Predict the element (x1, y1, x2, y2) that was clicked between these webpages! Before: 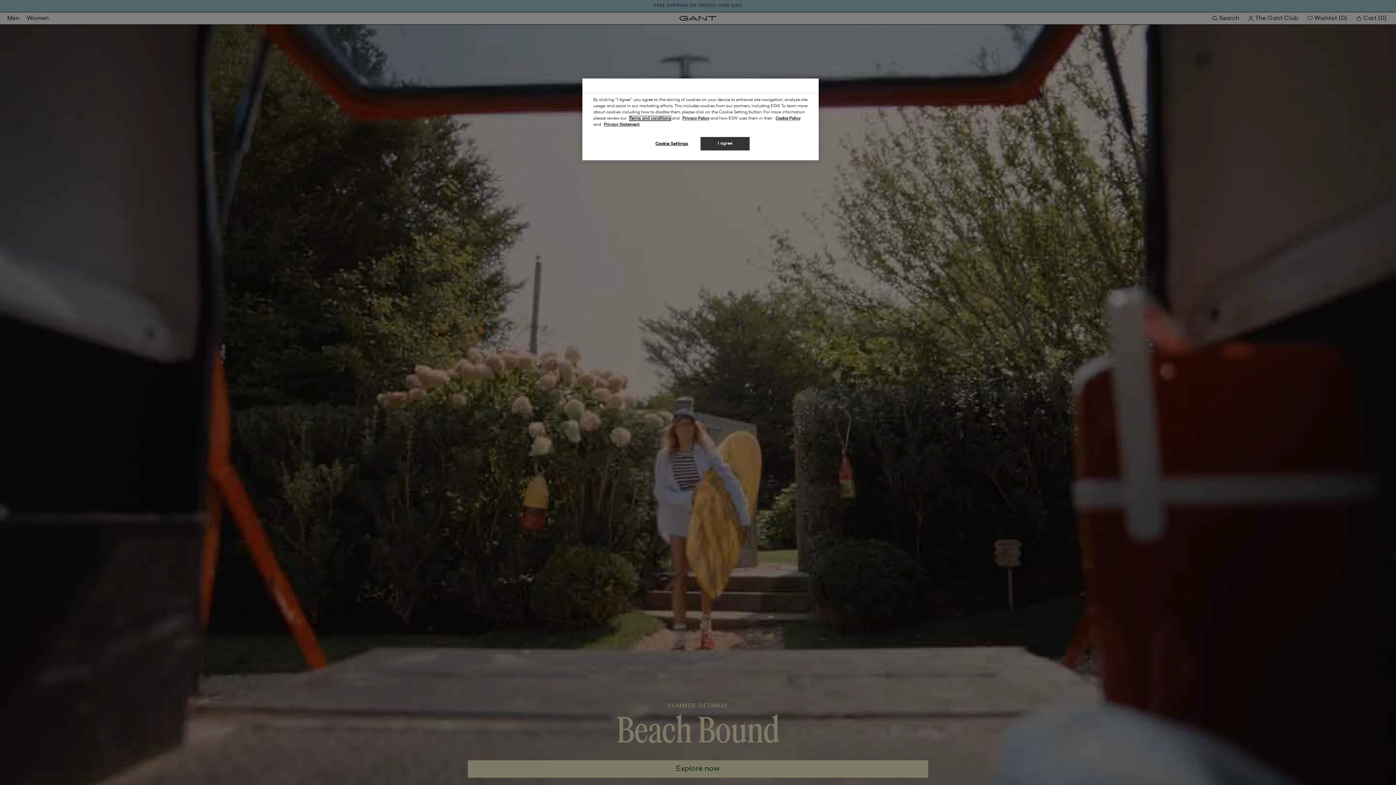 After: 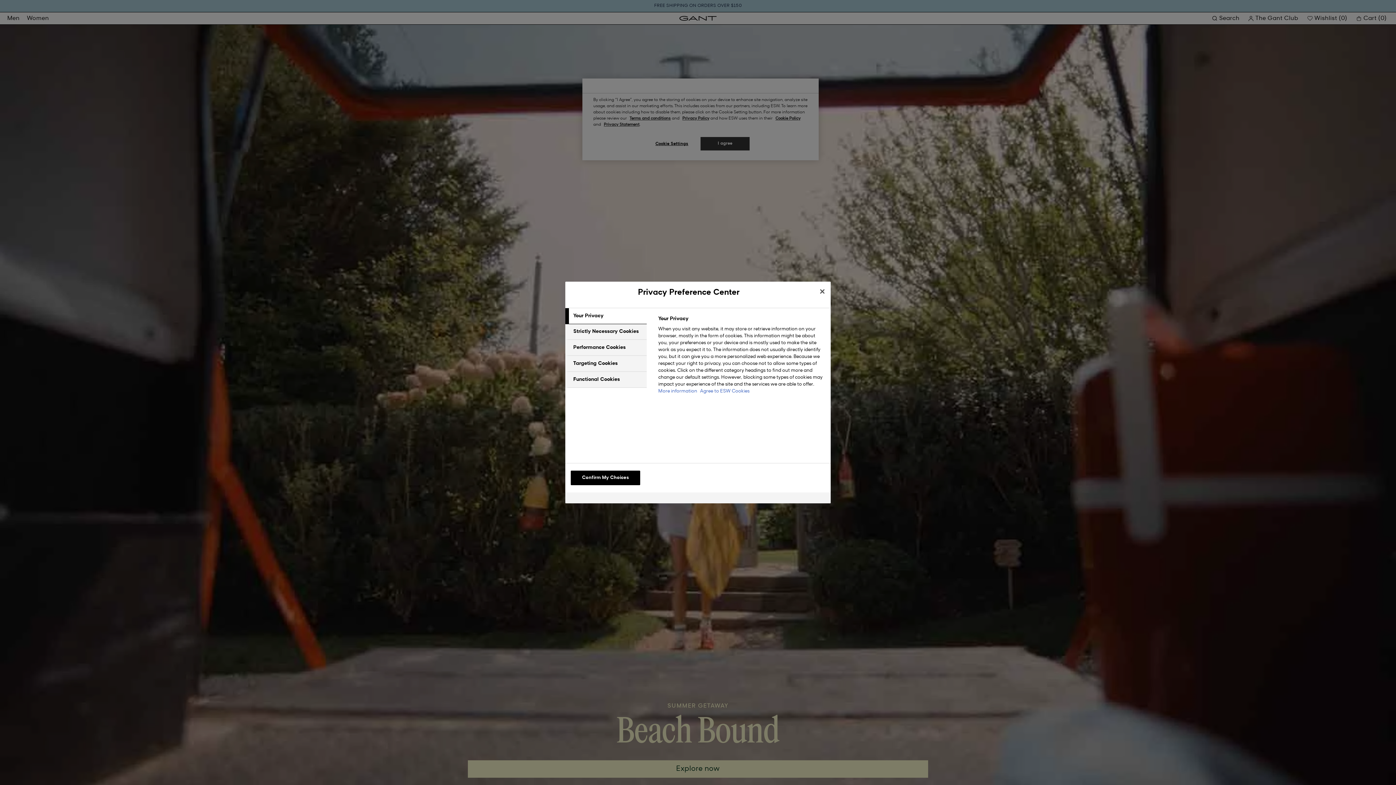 Action: label: Cookie Settings bbox: (647, 137, 696, 151)